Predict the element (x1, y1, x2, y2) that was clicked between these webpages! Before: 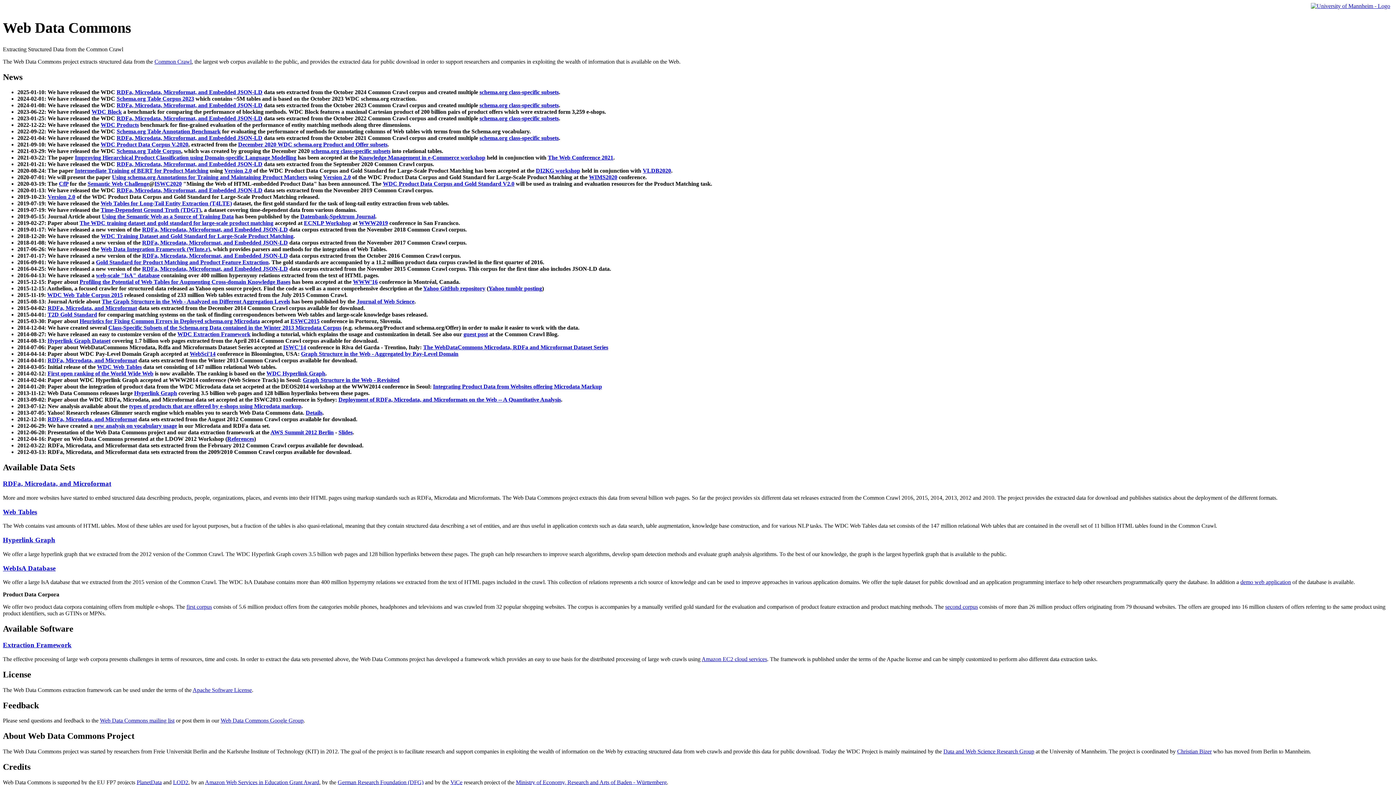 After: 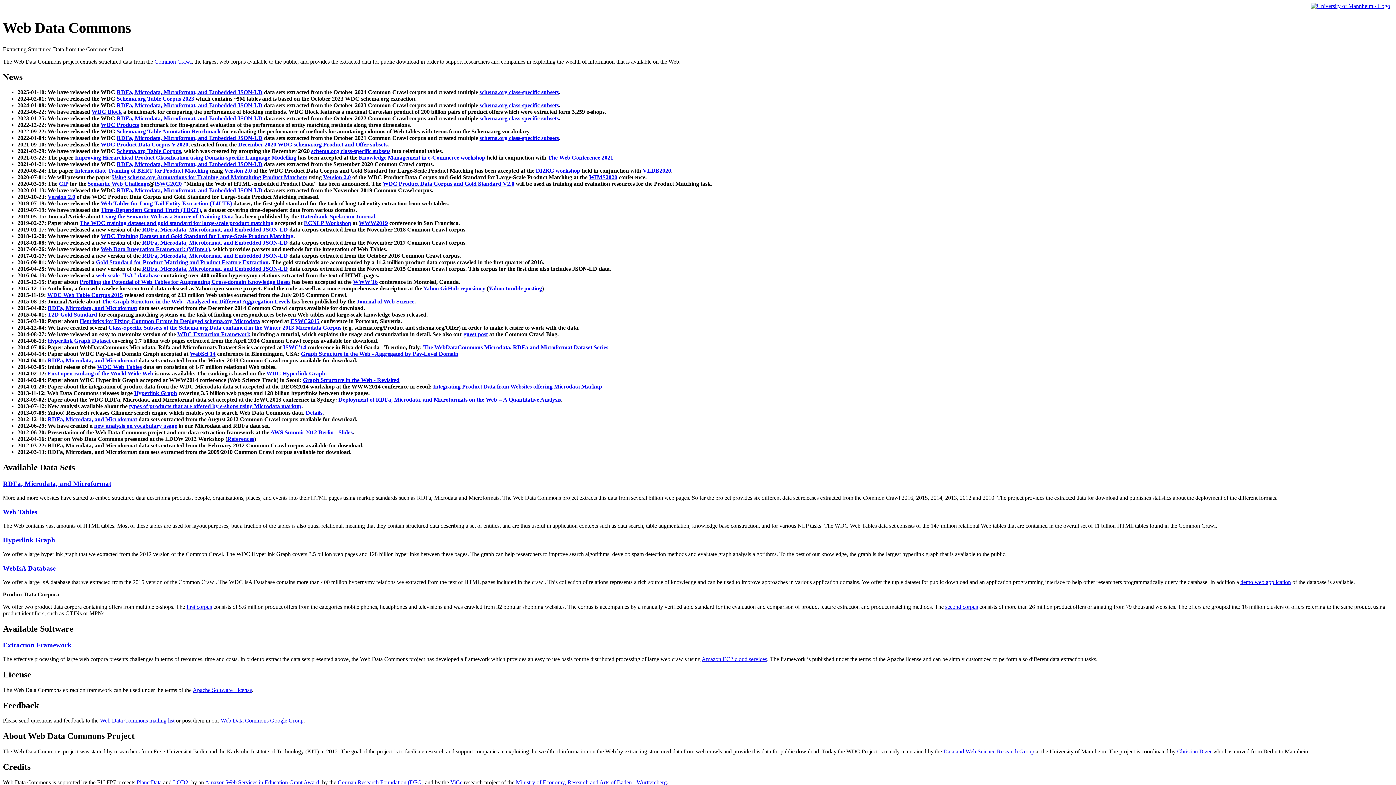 Action: label: types of products that are offered by e-shops using Microdata markup bbox: (129, 403, 301, 409)